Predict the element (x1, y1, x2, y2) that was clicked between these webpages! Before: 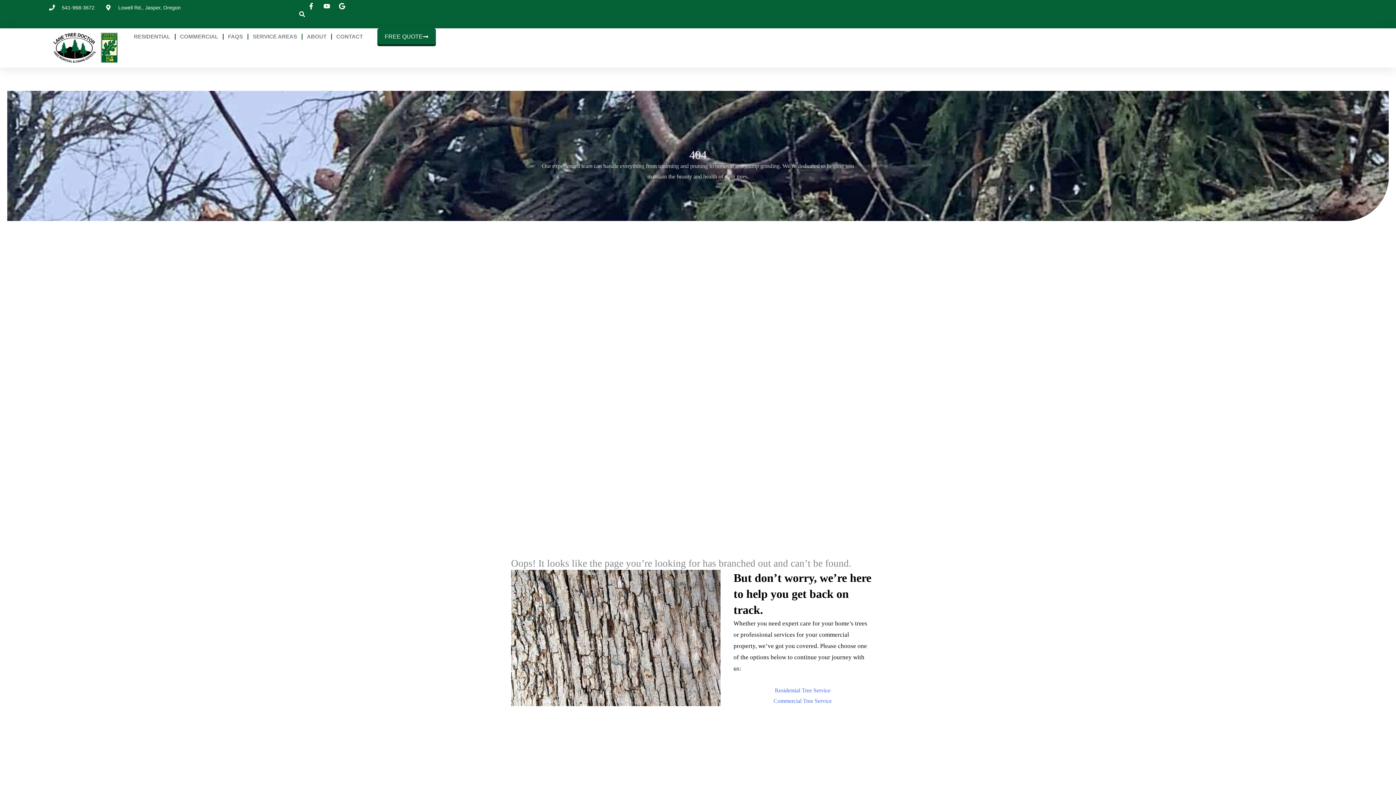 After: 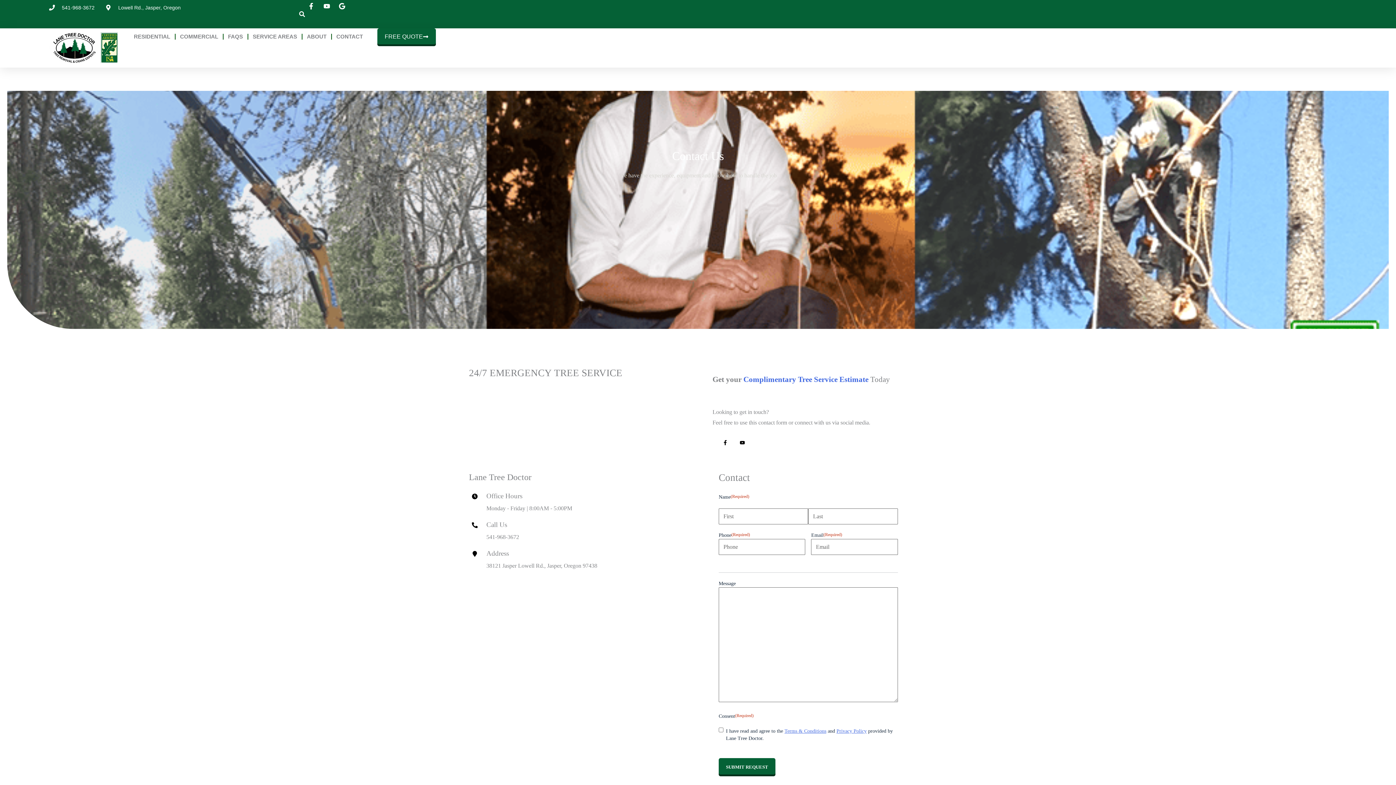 Action: bbox: (336, 28, 362, 44) label: CONTACT